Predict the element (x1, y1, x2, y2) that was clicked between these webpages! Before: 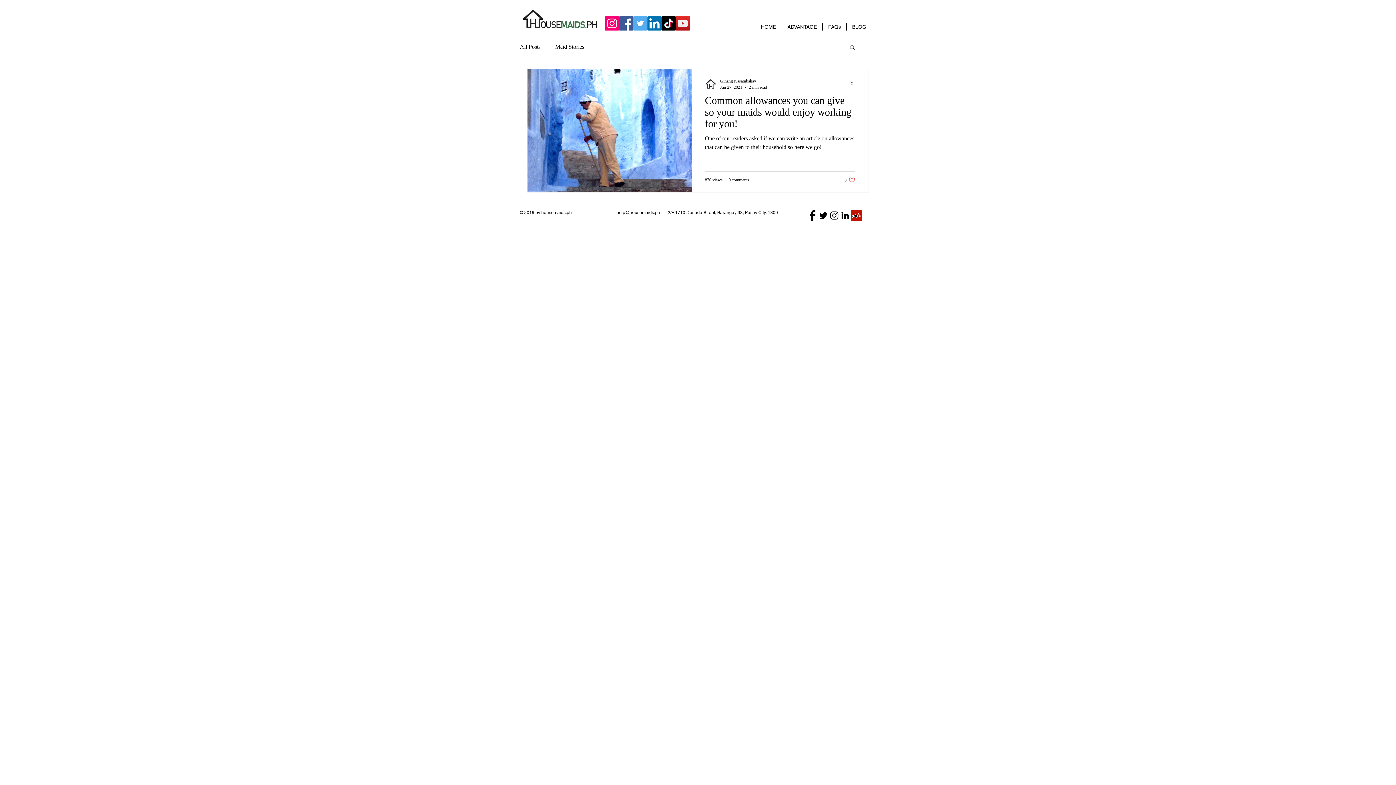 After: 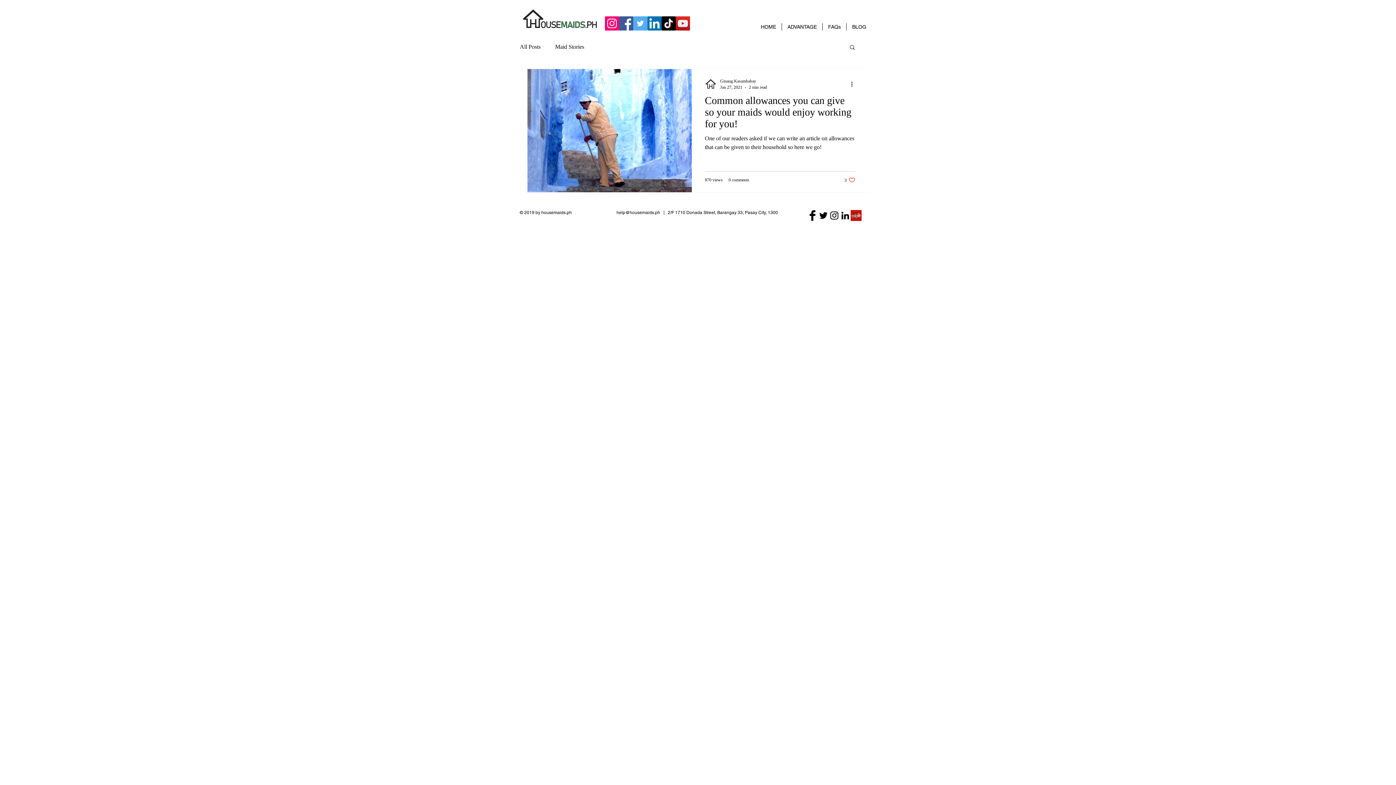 Action: label: Facebook bbox: (619, 16, 633, 30)